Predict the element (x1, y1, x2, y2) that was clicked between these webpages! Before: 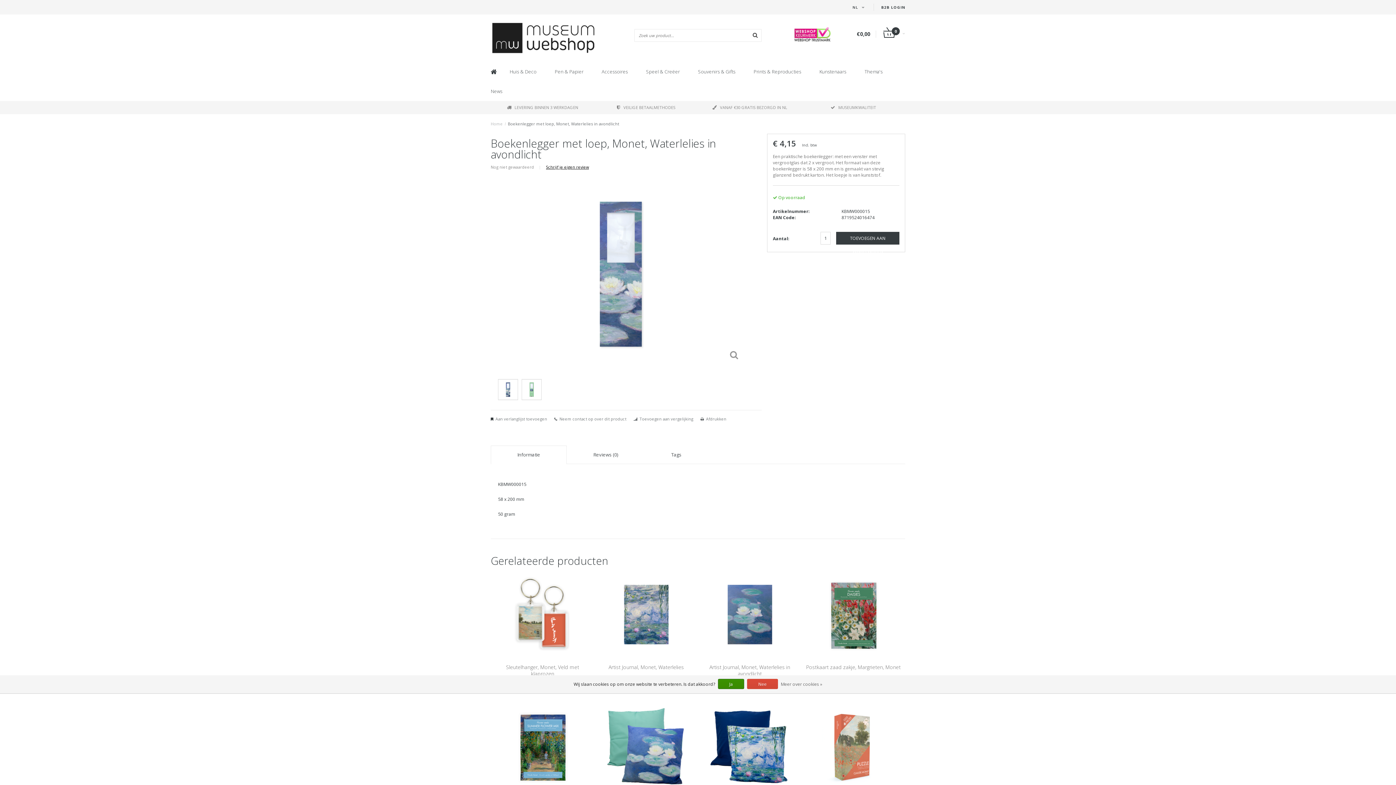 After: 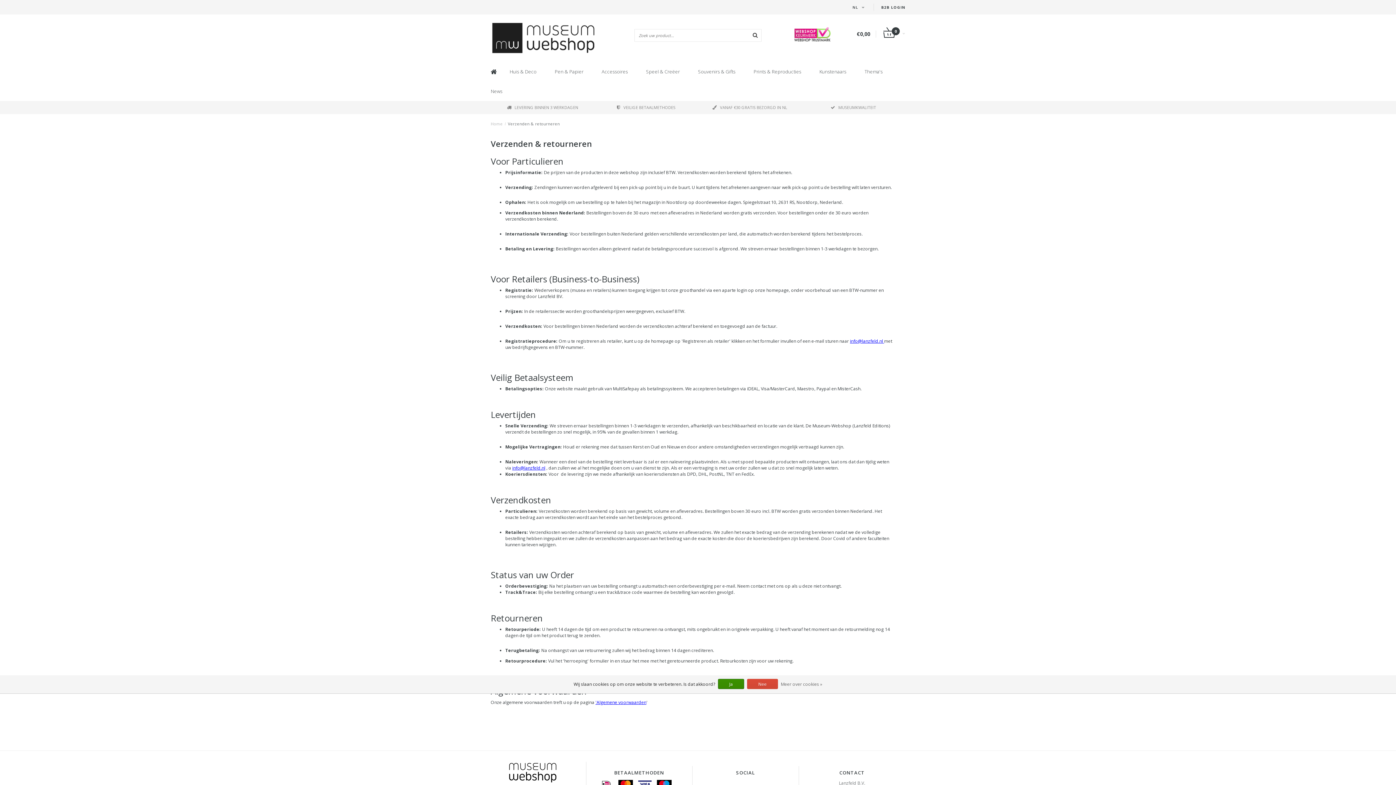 Action: label: LEVERING BINNEN 3 WERKDAGEN bbox: (507, 104, 578, 110)